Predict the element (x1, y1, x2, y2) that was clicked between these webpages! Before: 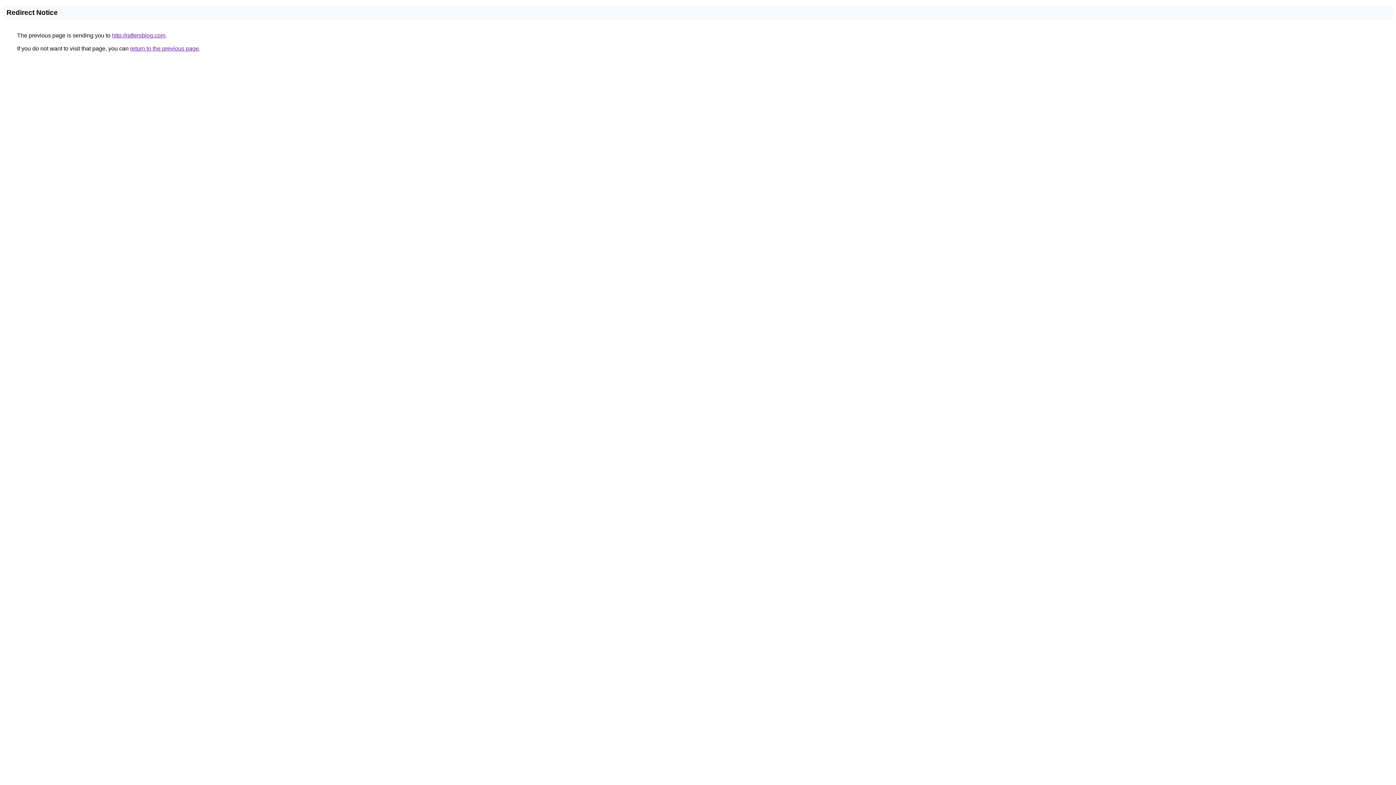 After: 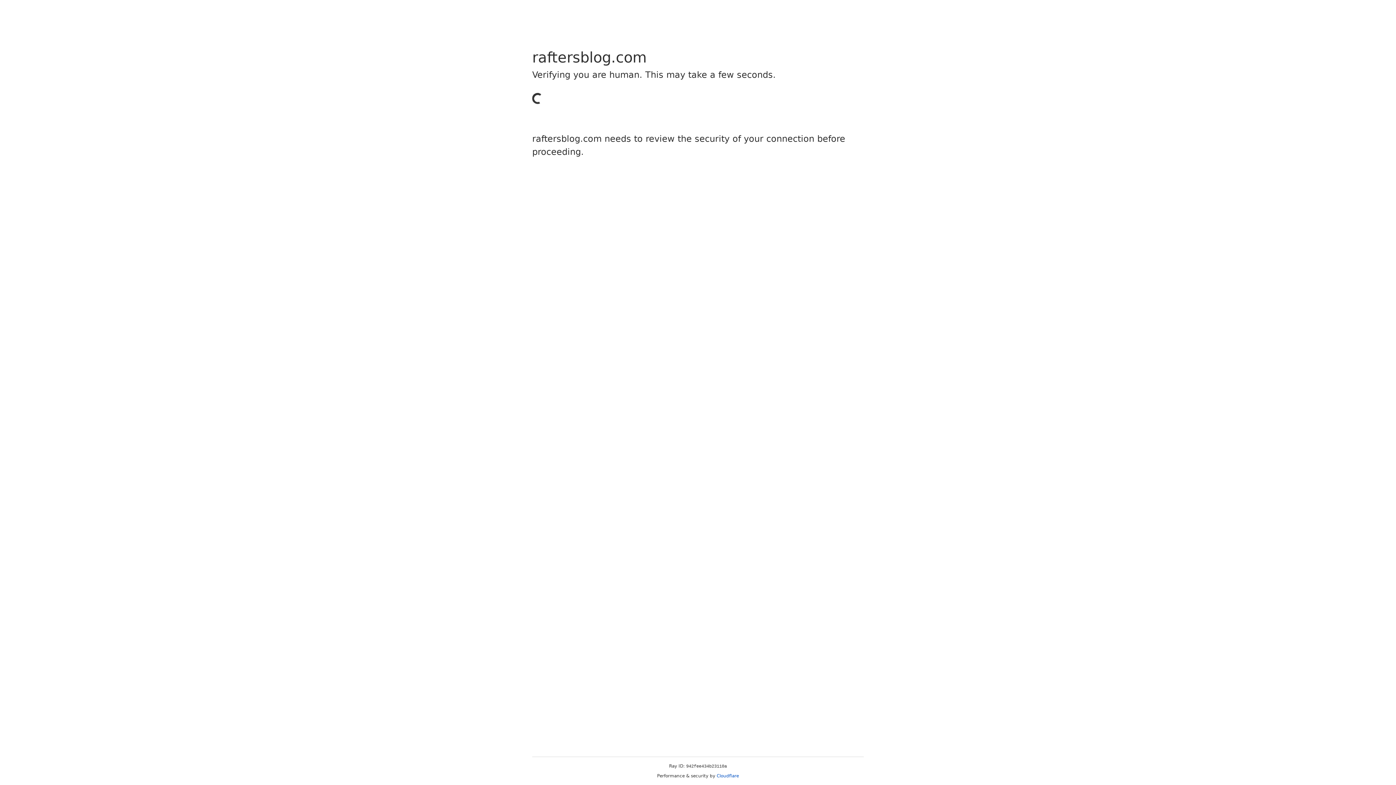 Action: bbox: (112, 32, 165, 38) label: http://raftersblog.com